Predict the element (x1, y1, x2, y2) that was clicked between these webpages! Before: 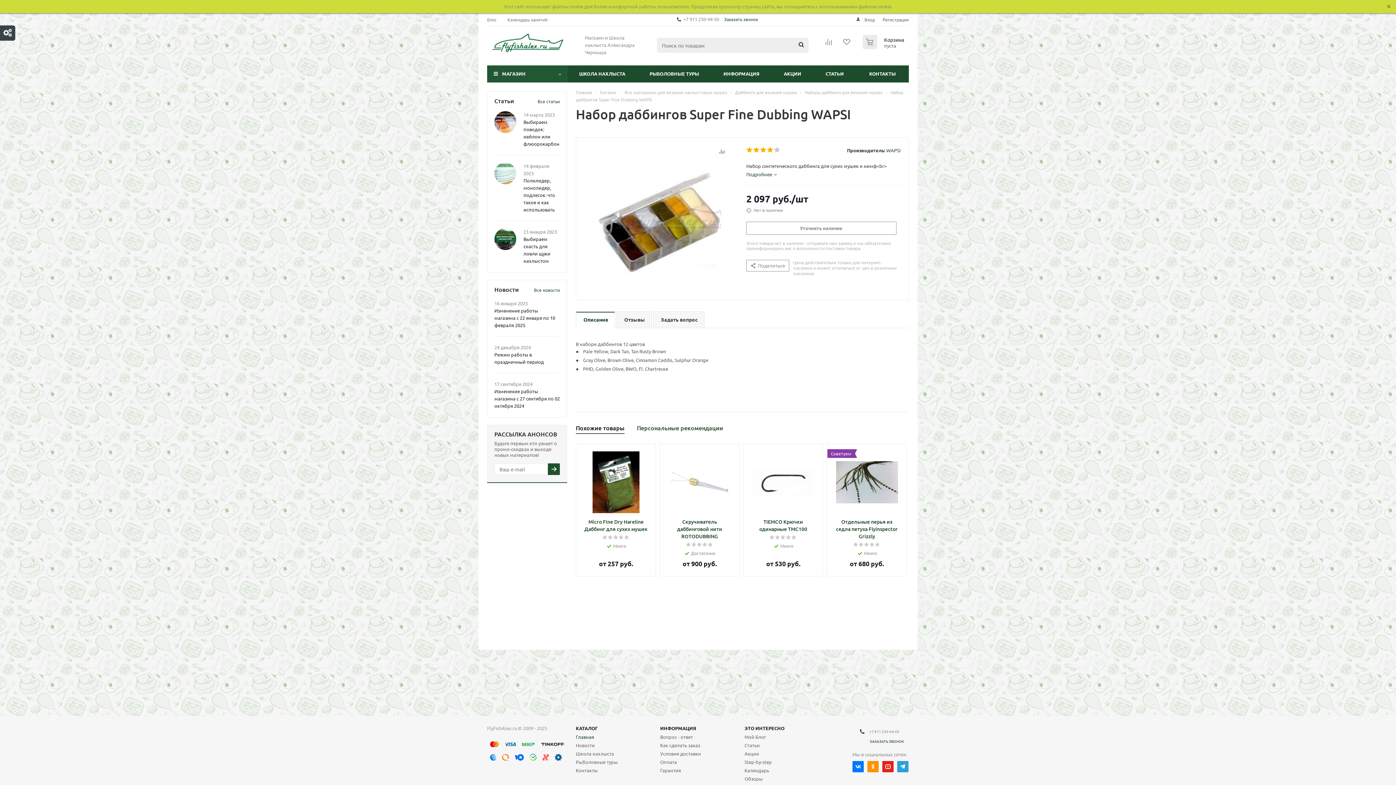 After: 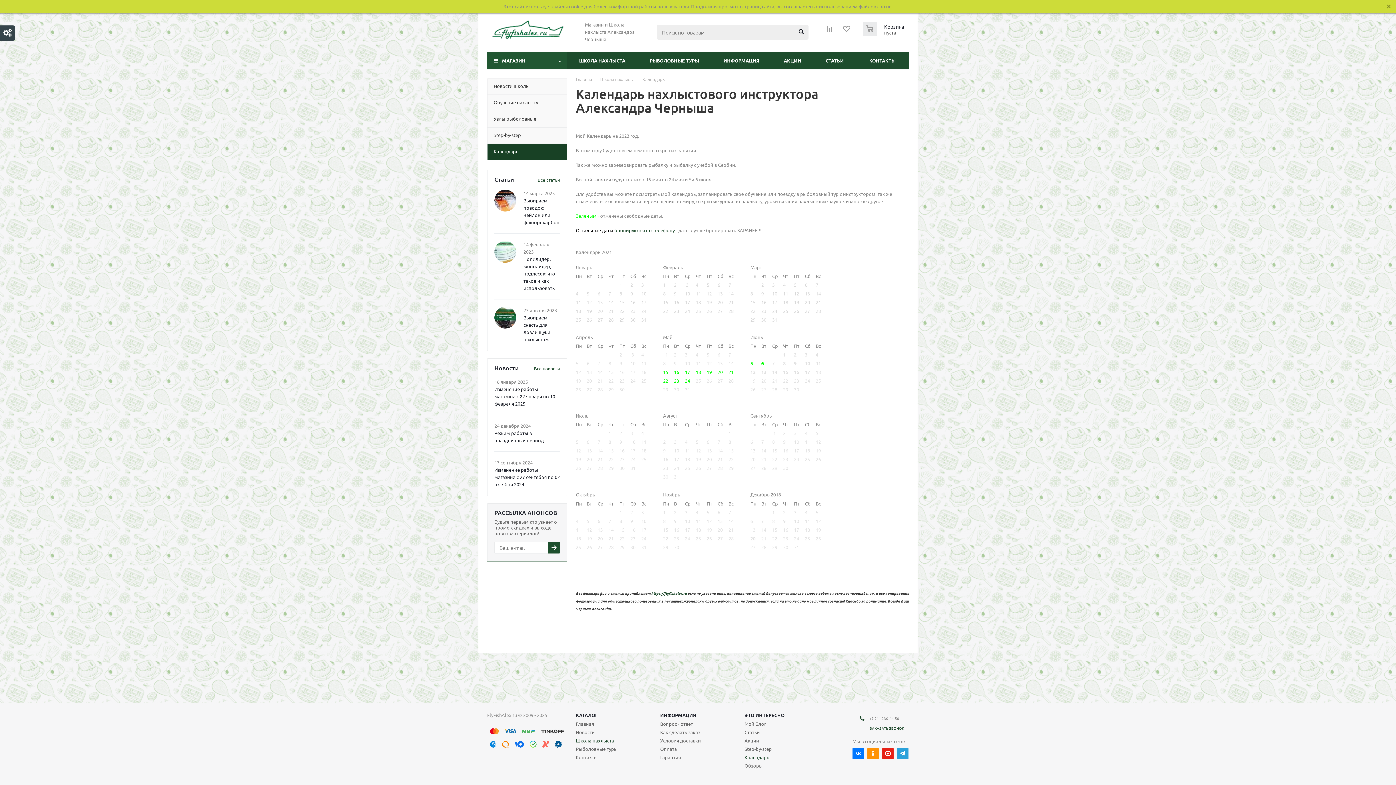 Action: bbox: (744, 767, 769, 774) label: Календарь